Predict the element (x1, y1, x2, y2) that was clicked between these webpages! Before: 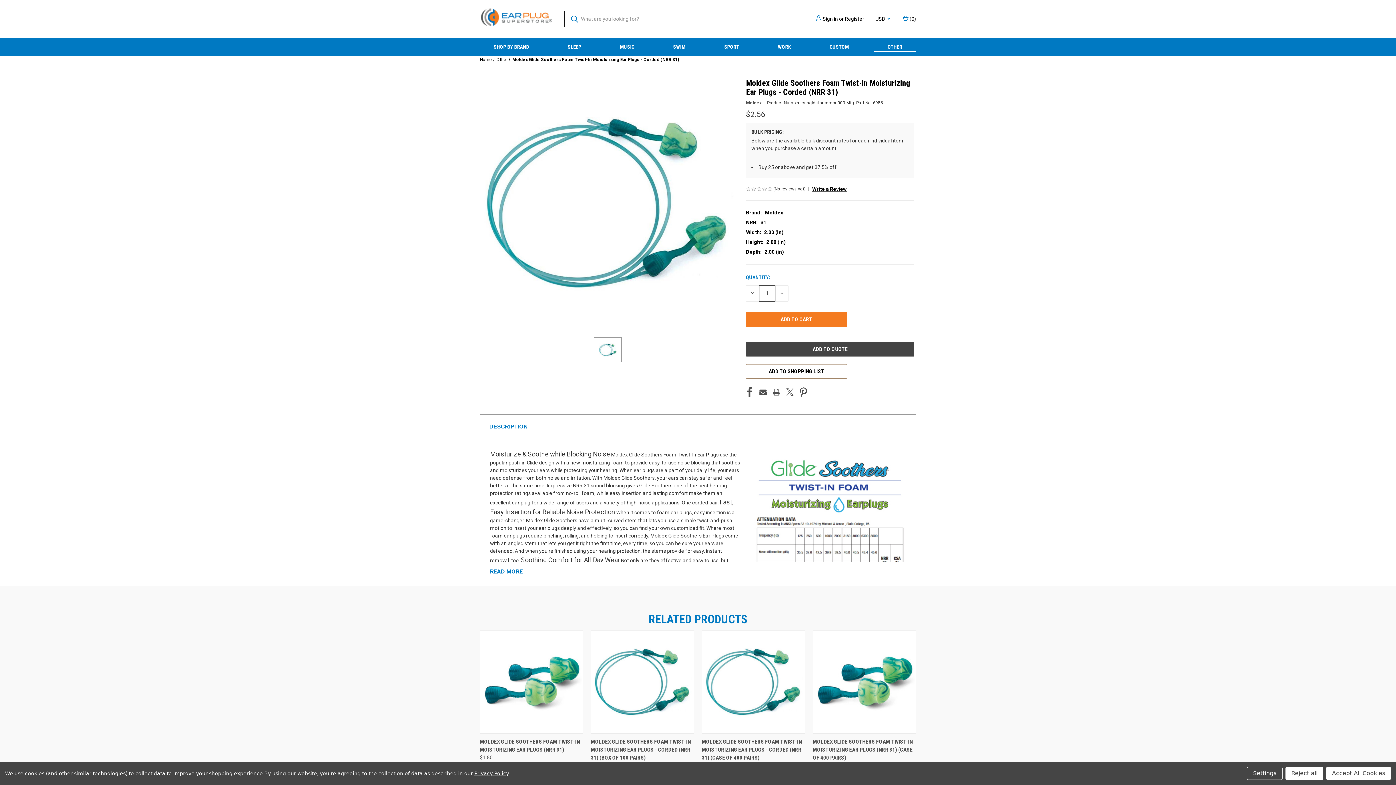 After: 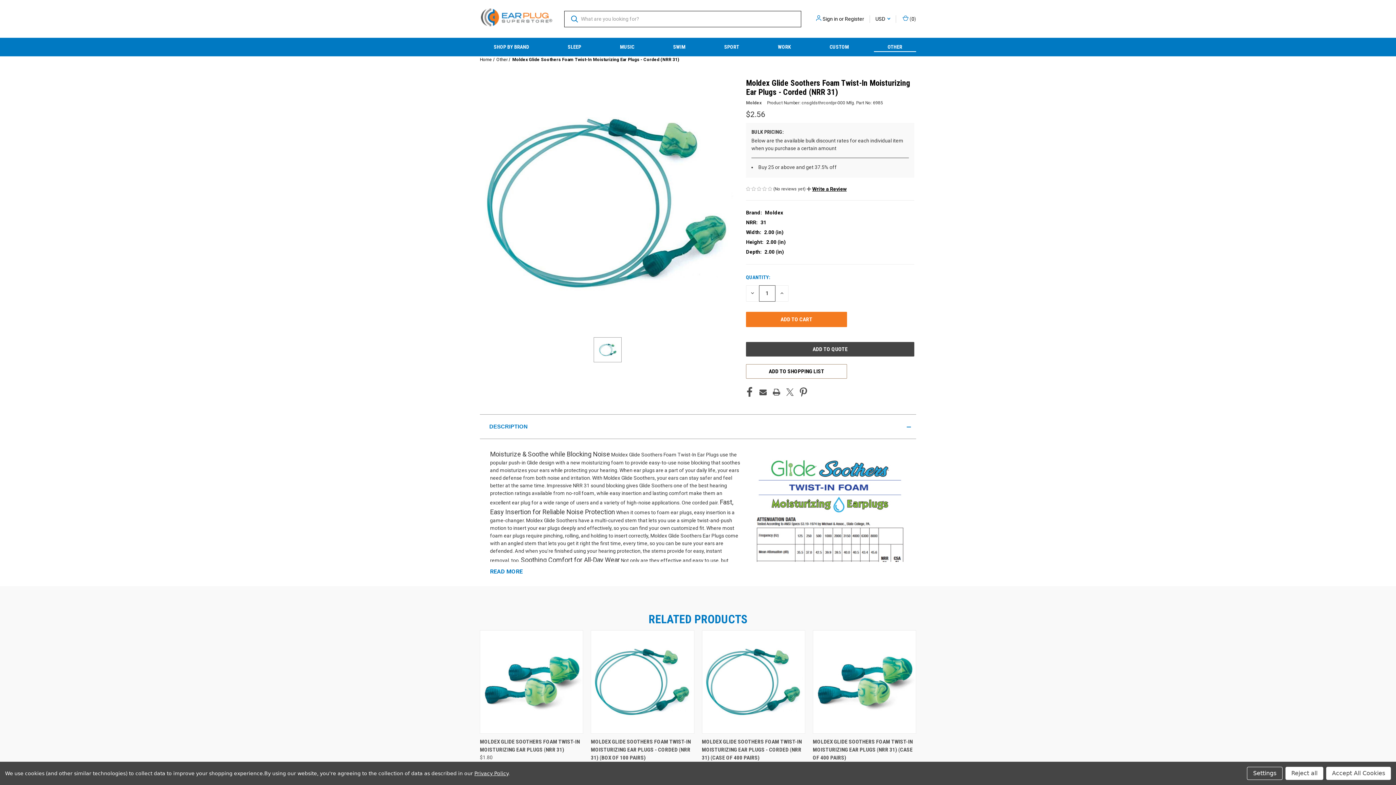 Action: bbox: (512, 57, 679, 62) label: Moldex Glide Soothers Foam Twist-In Moisturizing Ear Plugs - Corded (NRR 31)